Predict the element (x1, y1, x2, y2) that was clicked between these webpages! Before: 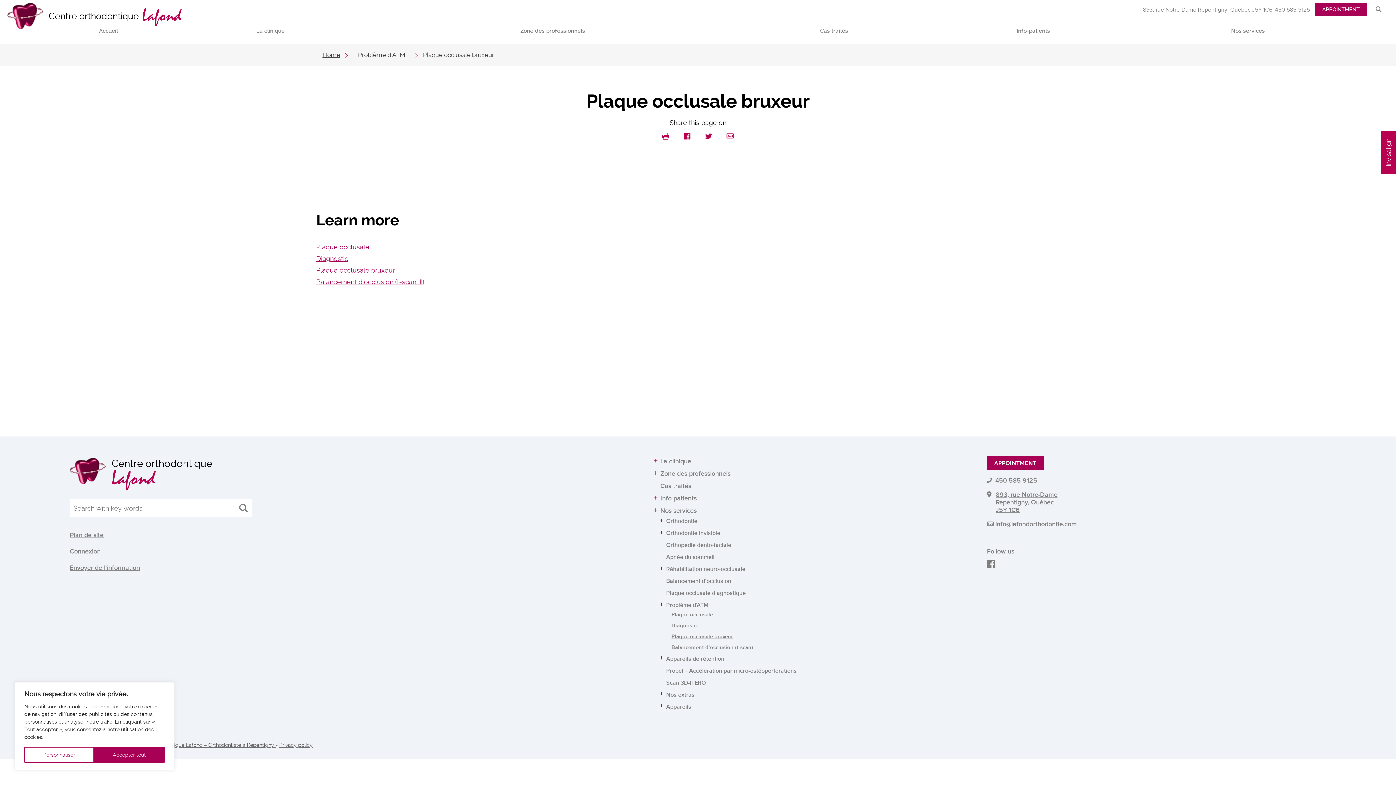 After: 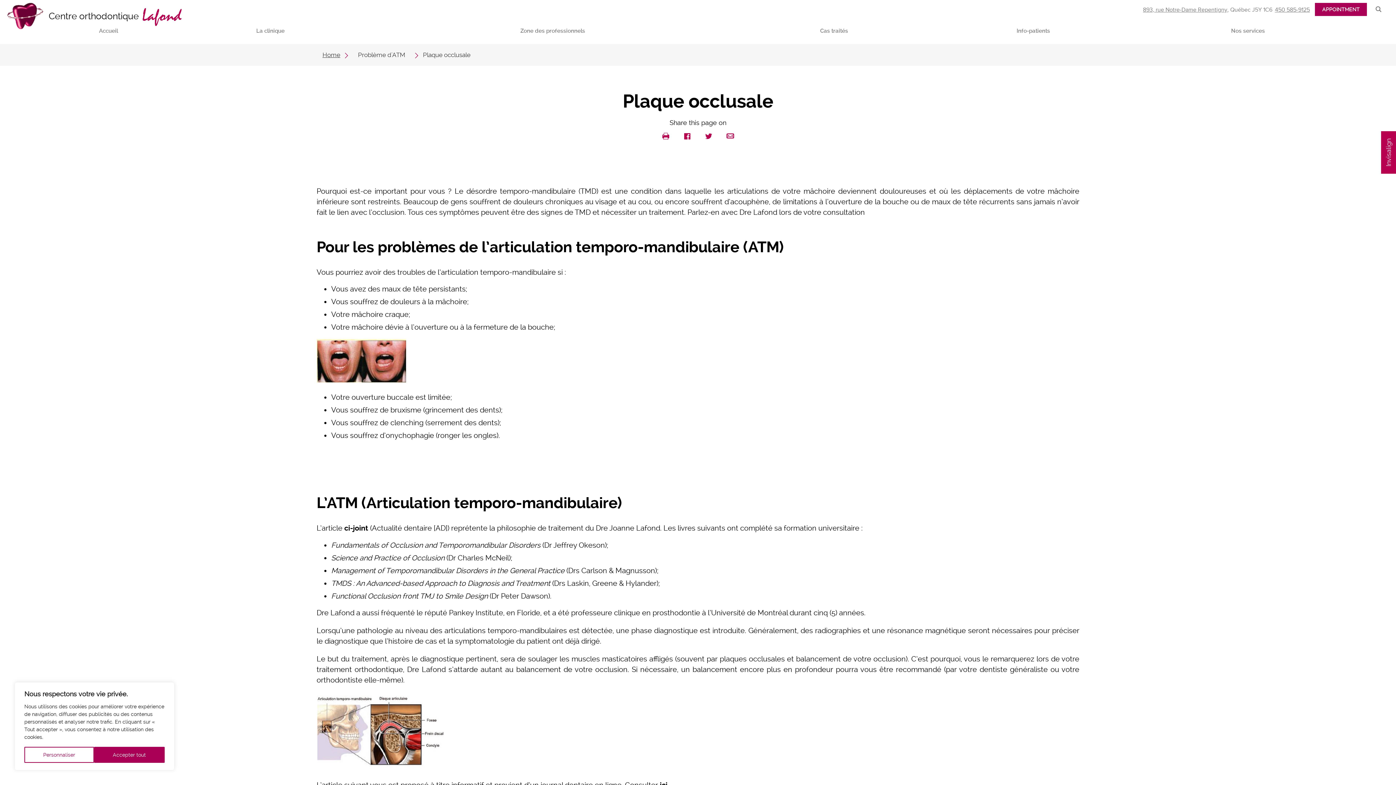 Action: label: Plaque occlusale bbox: (671, 610, 974, 619)